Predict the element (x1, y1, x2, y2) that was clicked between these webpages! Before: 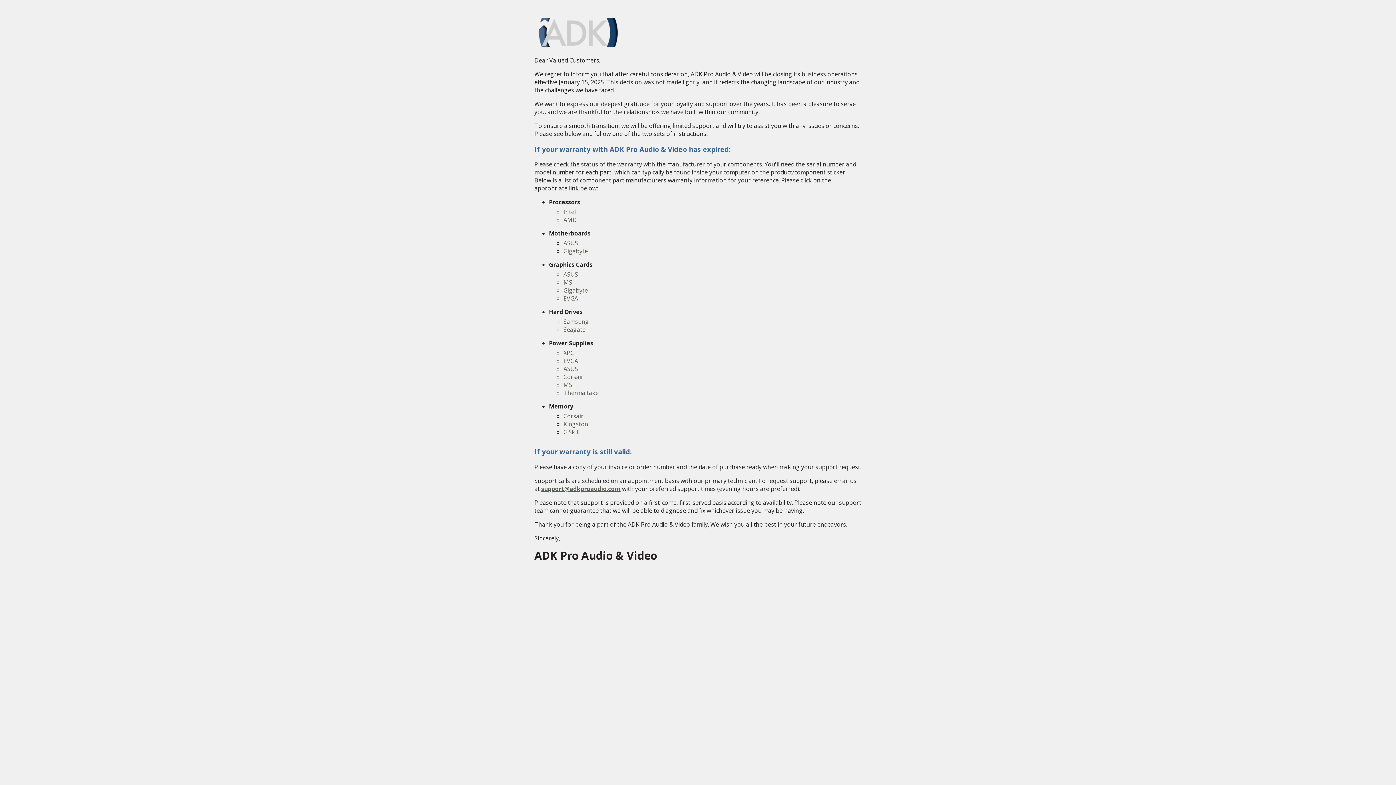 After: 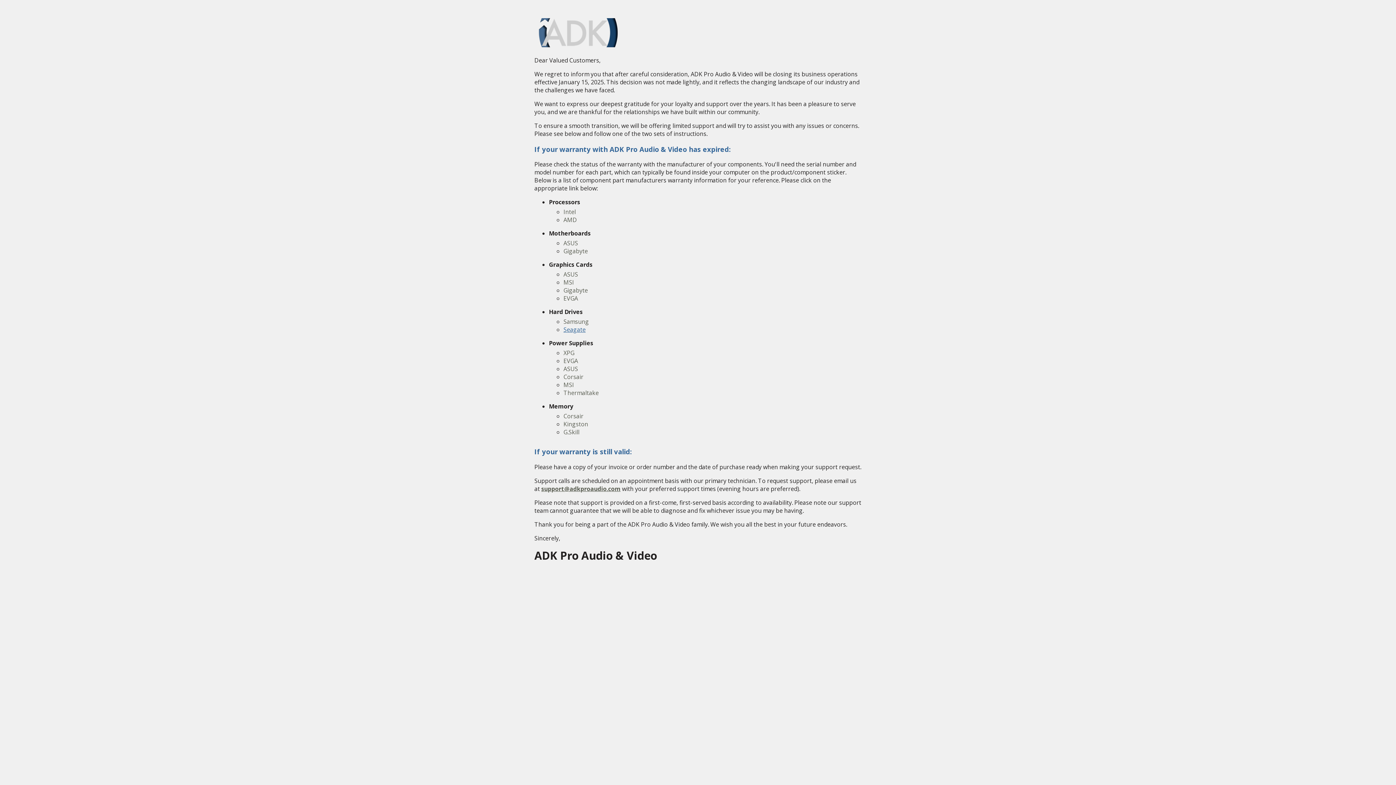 Action: bbox: (563, 325, 585, 333) label: Seagate